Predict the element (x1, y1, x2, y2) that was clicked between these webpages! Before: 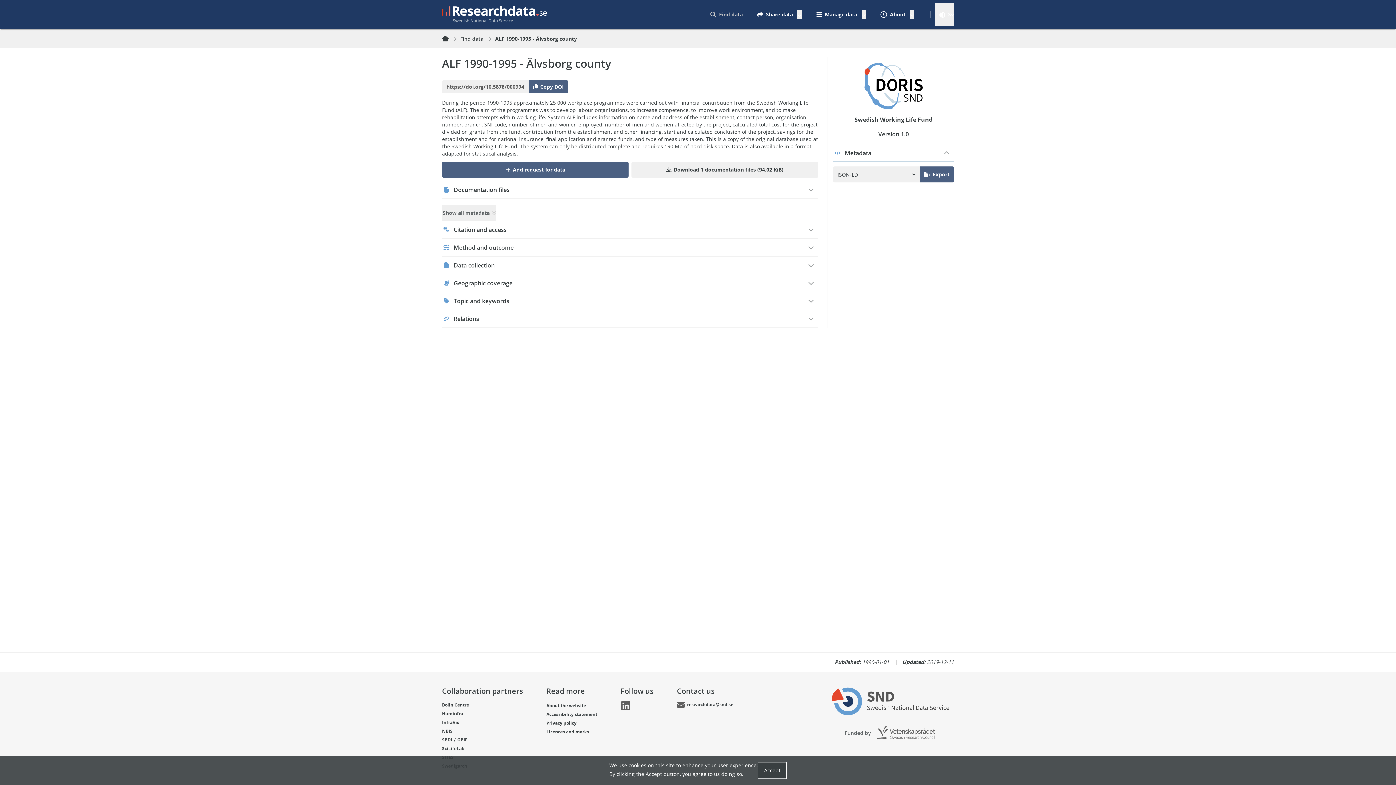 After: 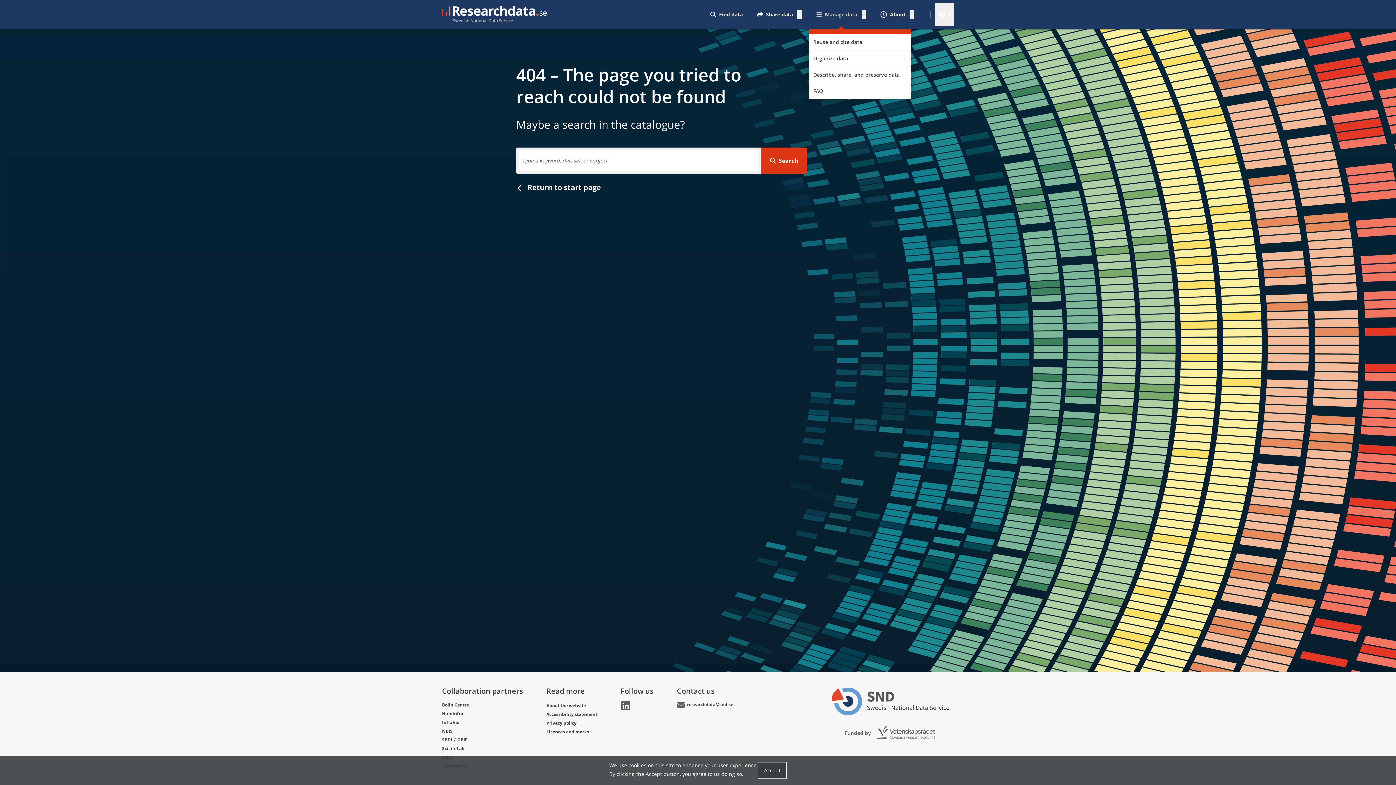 Action: label: Manage data bbox: (816, 2, 857, 26)